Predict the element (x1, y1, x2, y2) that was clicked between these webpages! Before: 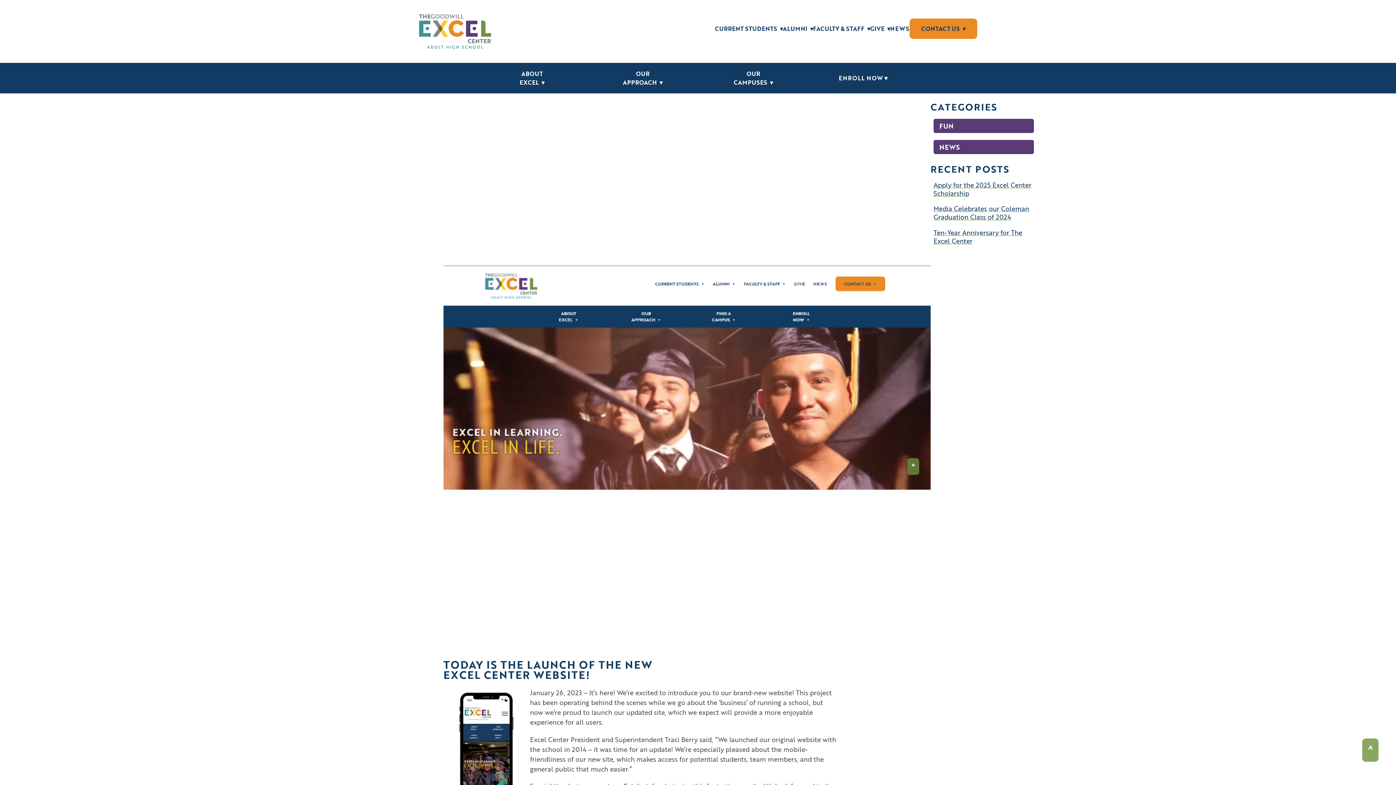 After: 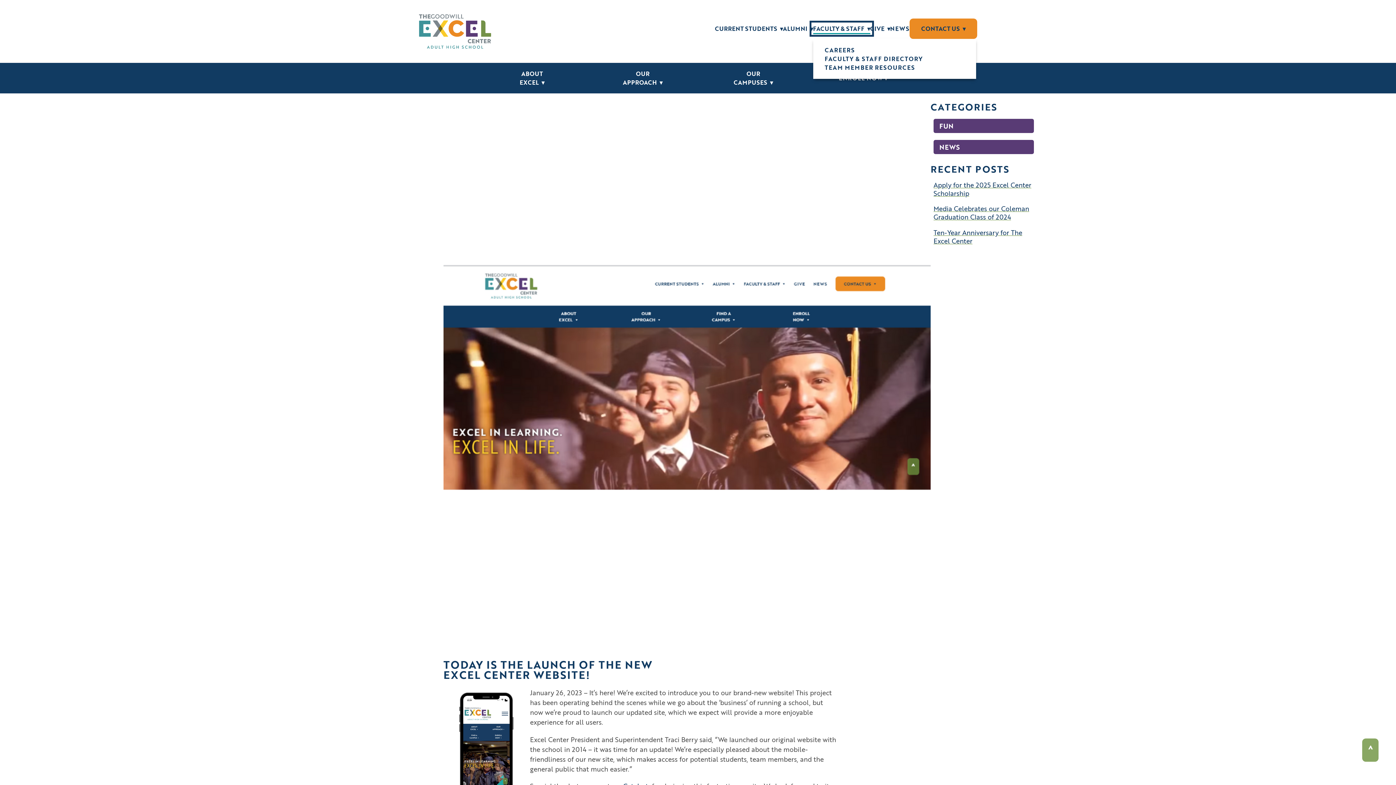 Action: bbox: (813, 24, 870, 32) label: dropdown nav